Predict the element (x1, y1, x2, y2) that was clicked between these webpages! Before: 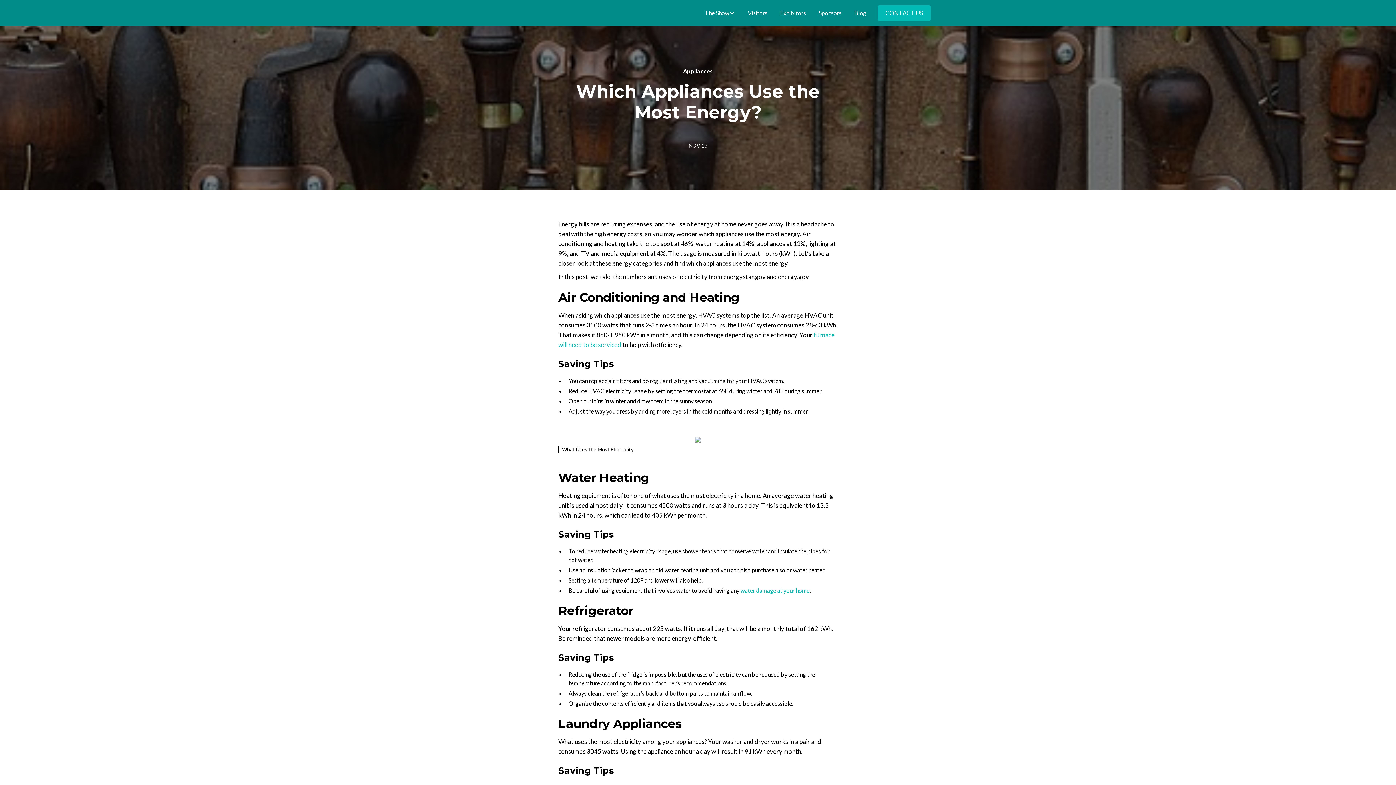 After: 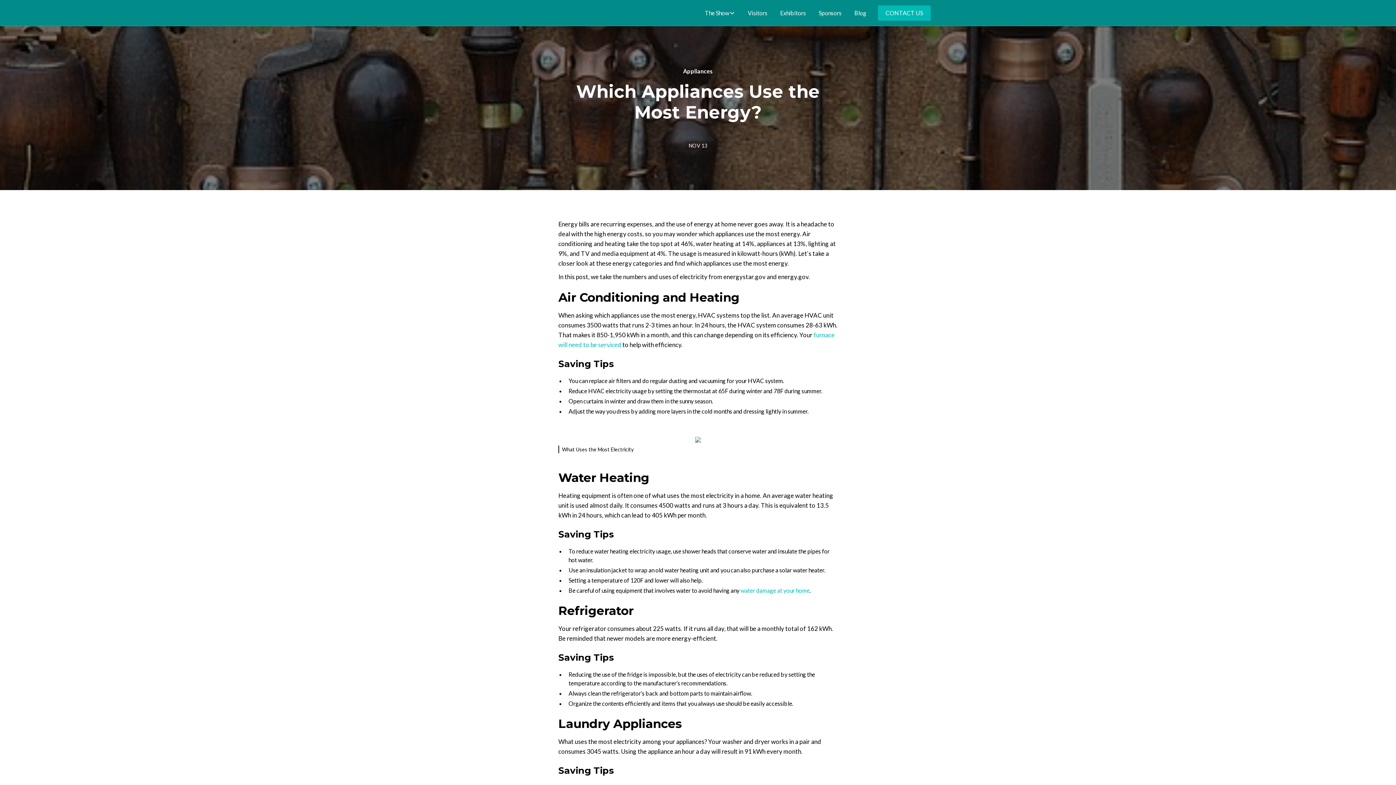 Action: bbox: (683, 66, 713, 75) label: Appliances